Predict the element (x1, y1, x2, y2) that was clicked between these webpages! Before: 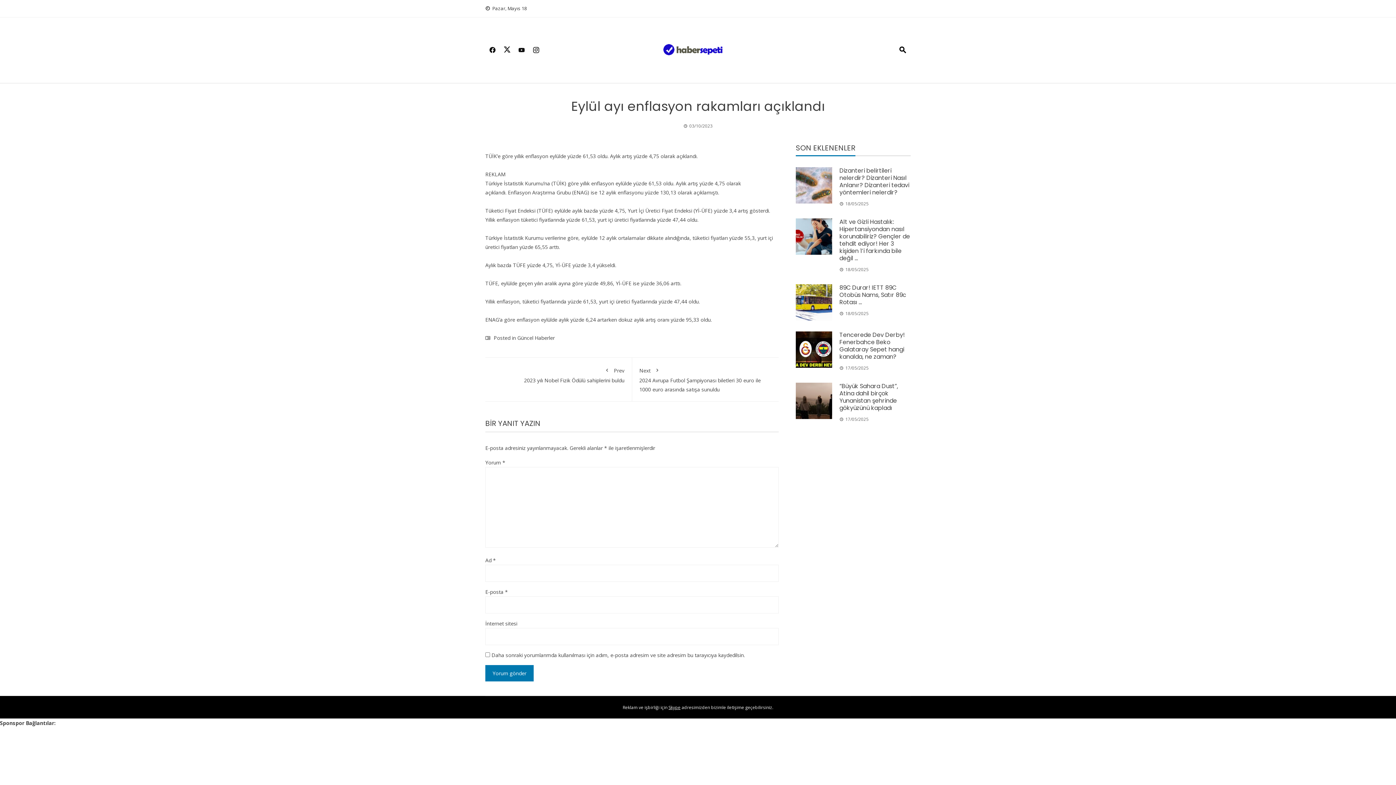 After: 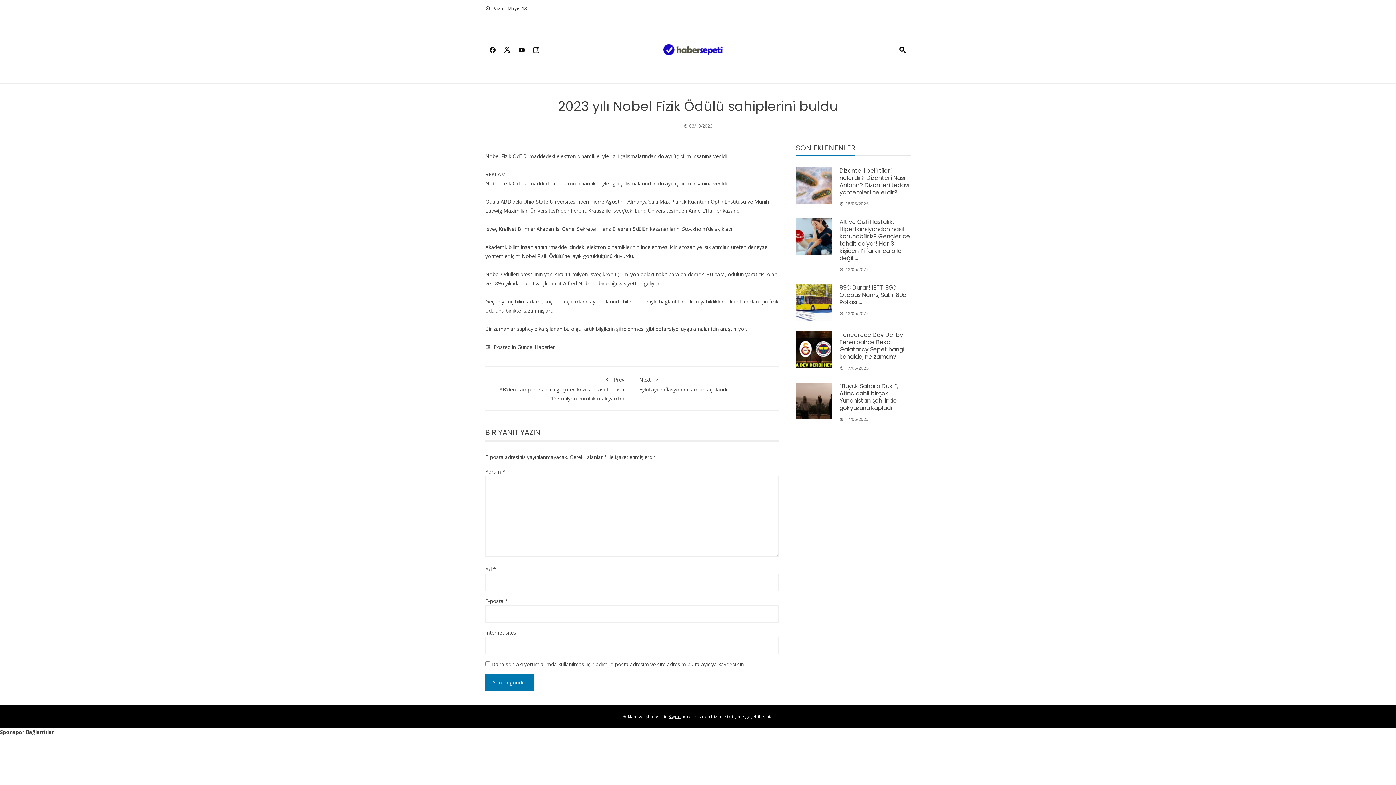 Action: bbox: (492, 365, 624, 384) label: Prev
2023 yılı Nobel Fizik Ödülü sahiplerini buldu